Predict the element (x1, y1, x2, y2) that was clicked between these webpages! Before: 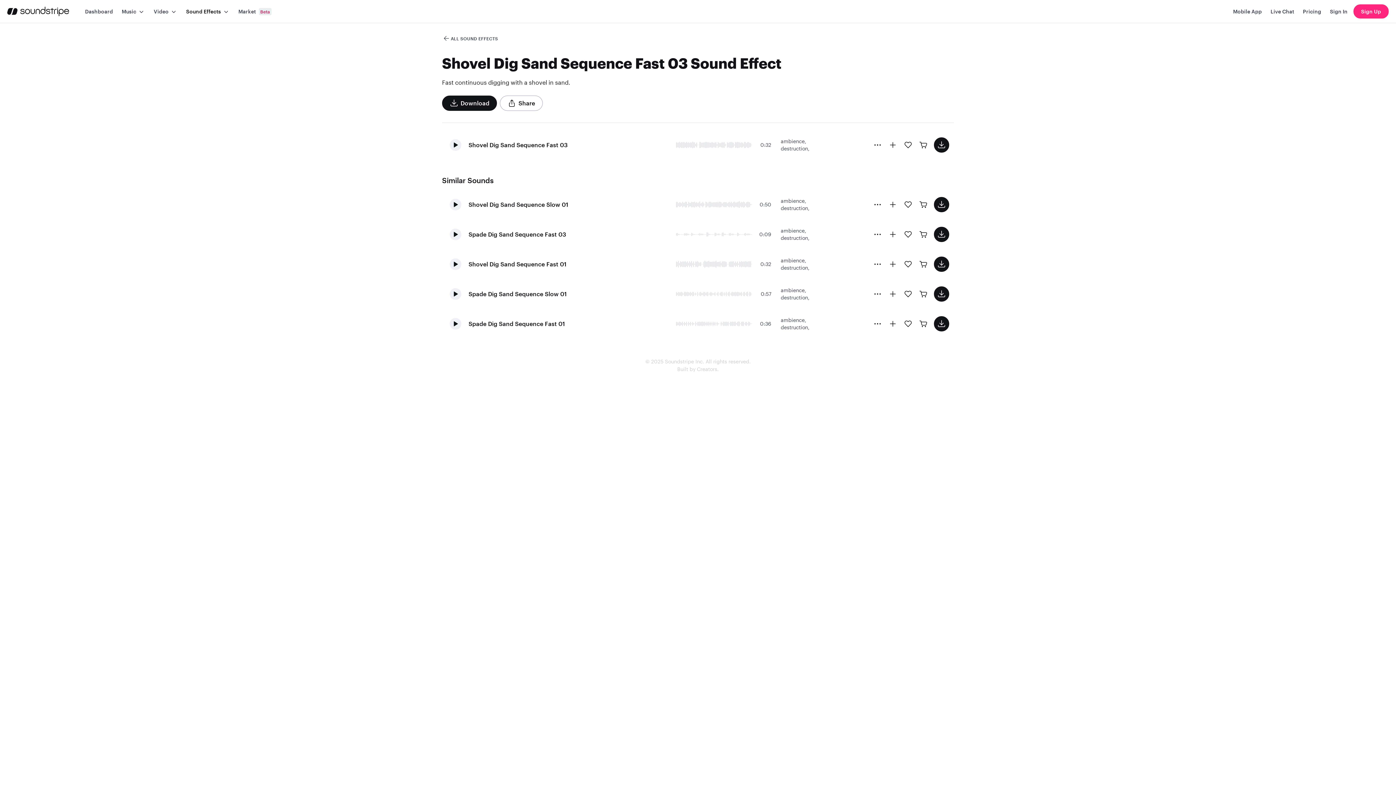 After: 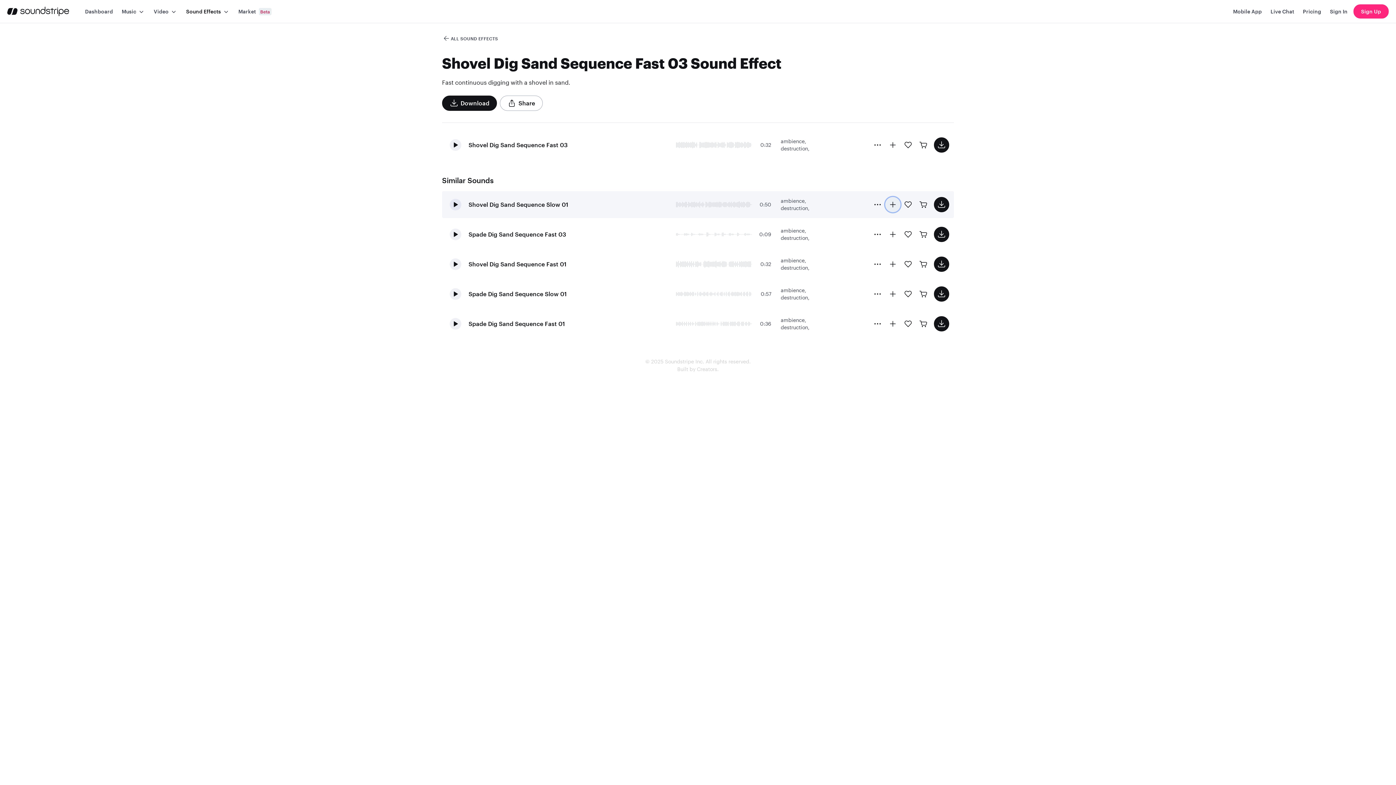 Action: bbox: (885, 197, 900, 212)